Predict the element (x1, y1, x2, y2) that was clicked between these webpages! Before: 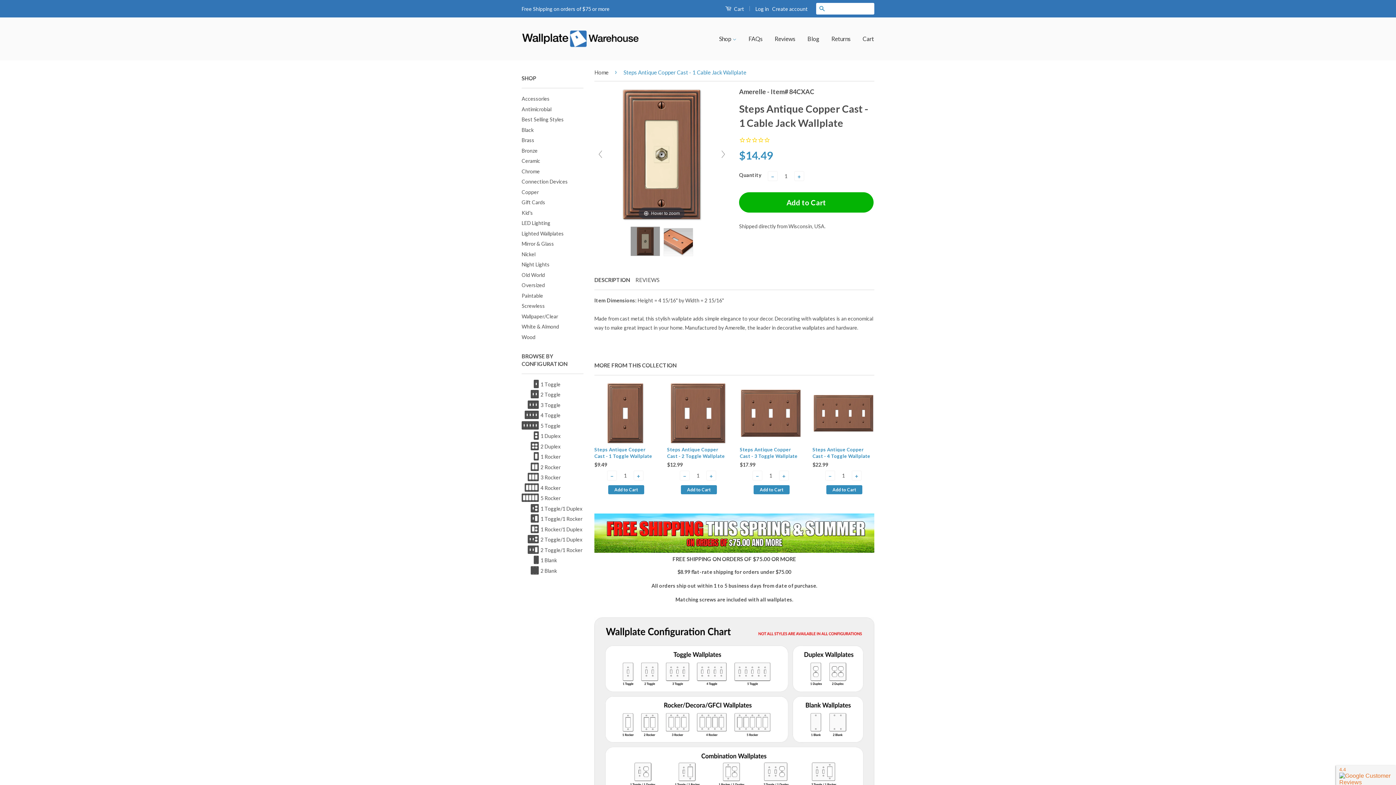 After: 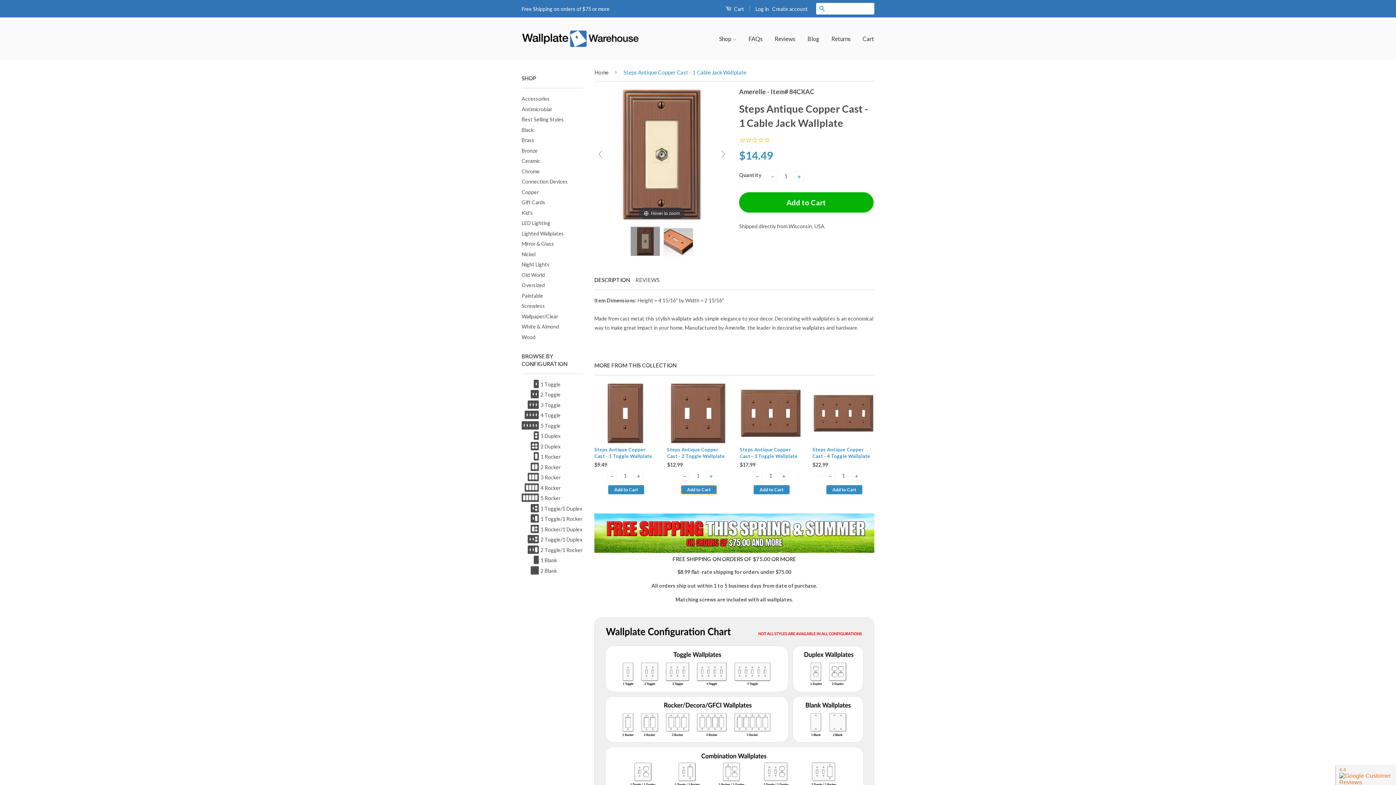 Action: label: Add to Cart bbox: (681, 485, 717, 494)